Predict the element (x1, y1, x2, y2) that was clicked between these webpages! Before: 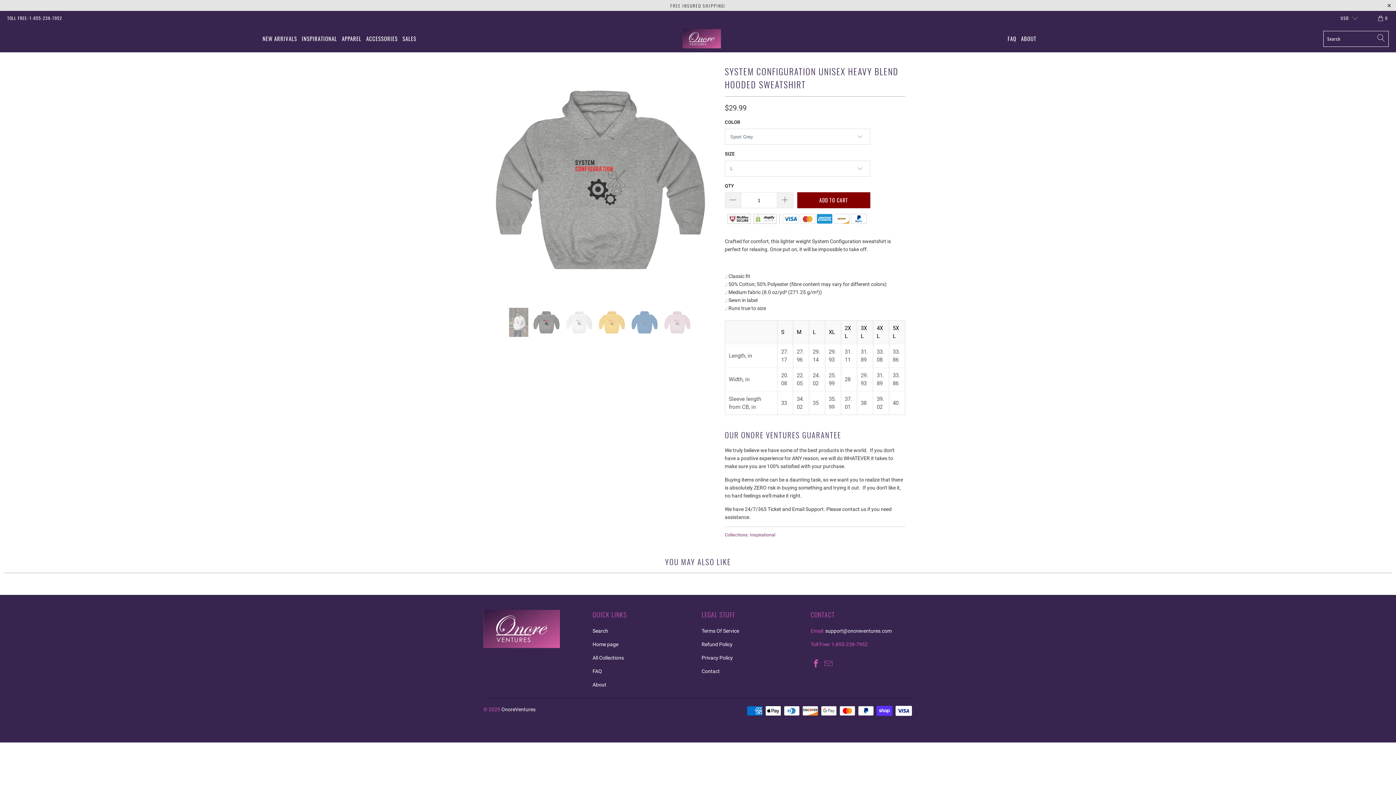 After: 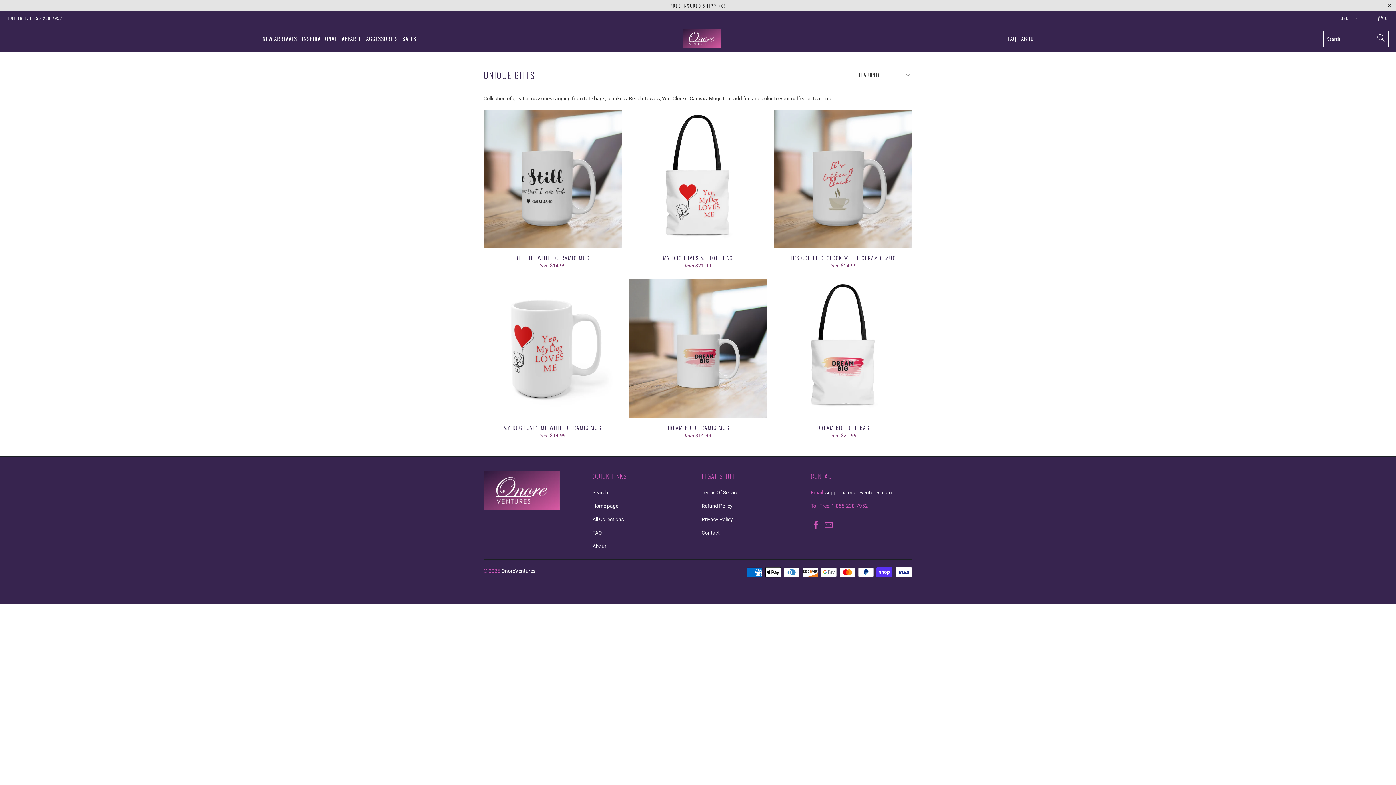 Action: label: ACCESSORIES bbox: (366, 30, 397, 47)